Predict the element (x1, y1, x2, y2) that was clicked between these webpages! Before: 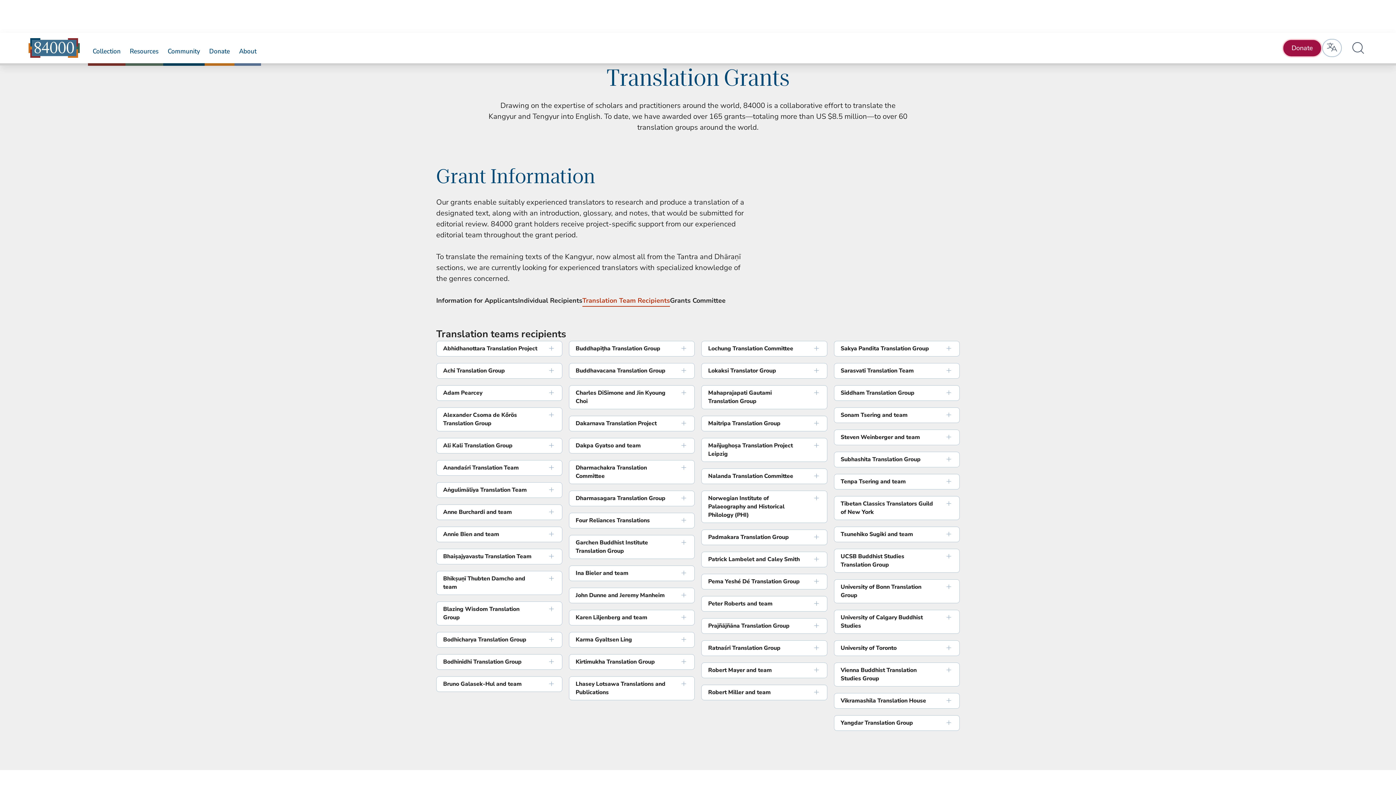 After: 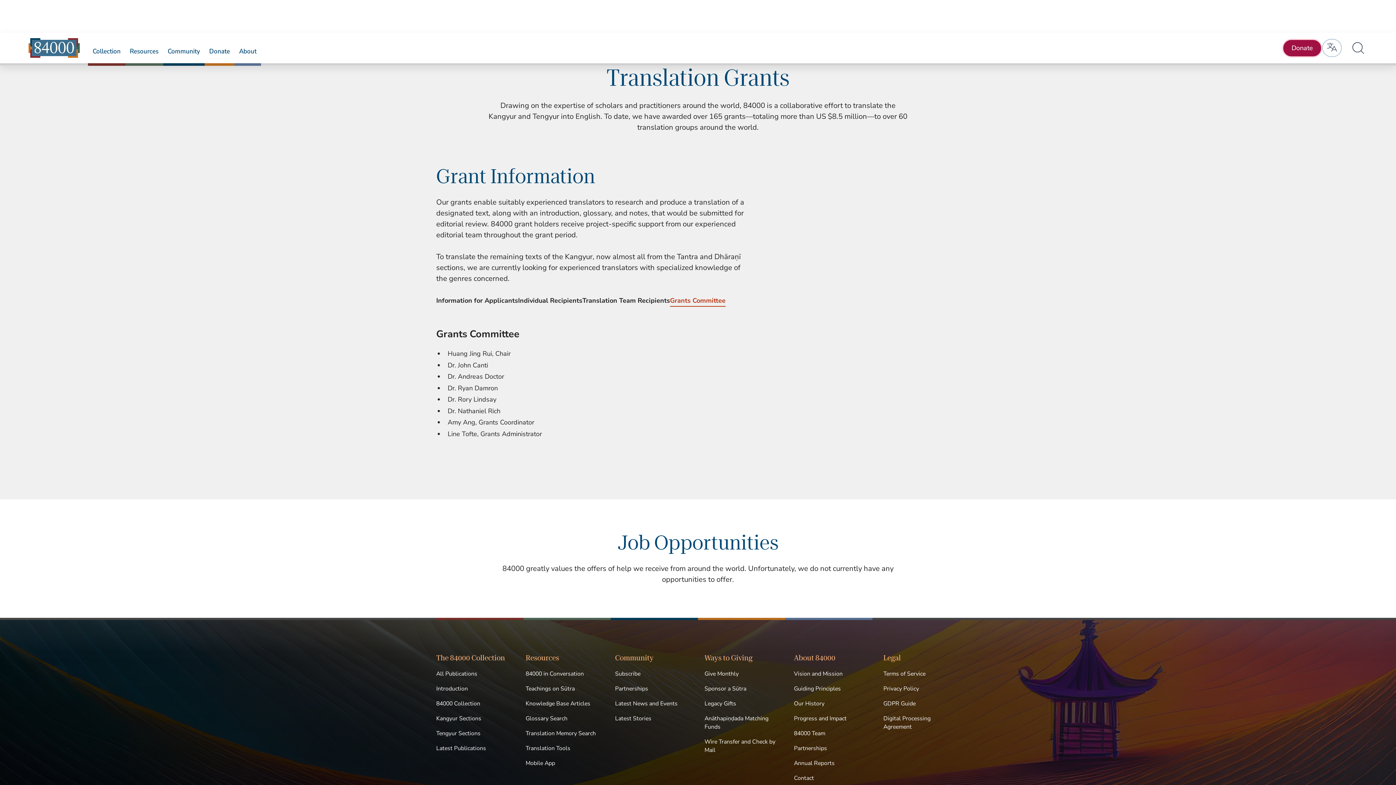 Action: label: Grants Committee bbox: (670, 294, 725, 307)